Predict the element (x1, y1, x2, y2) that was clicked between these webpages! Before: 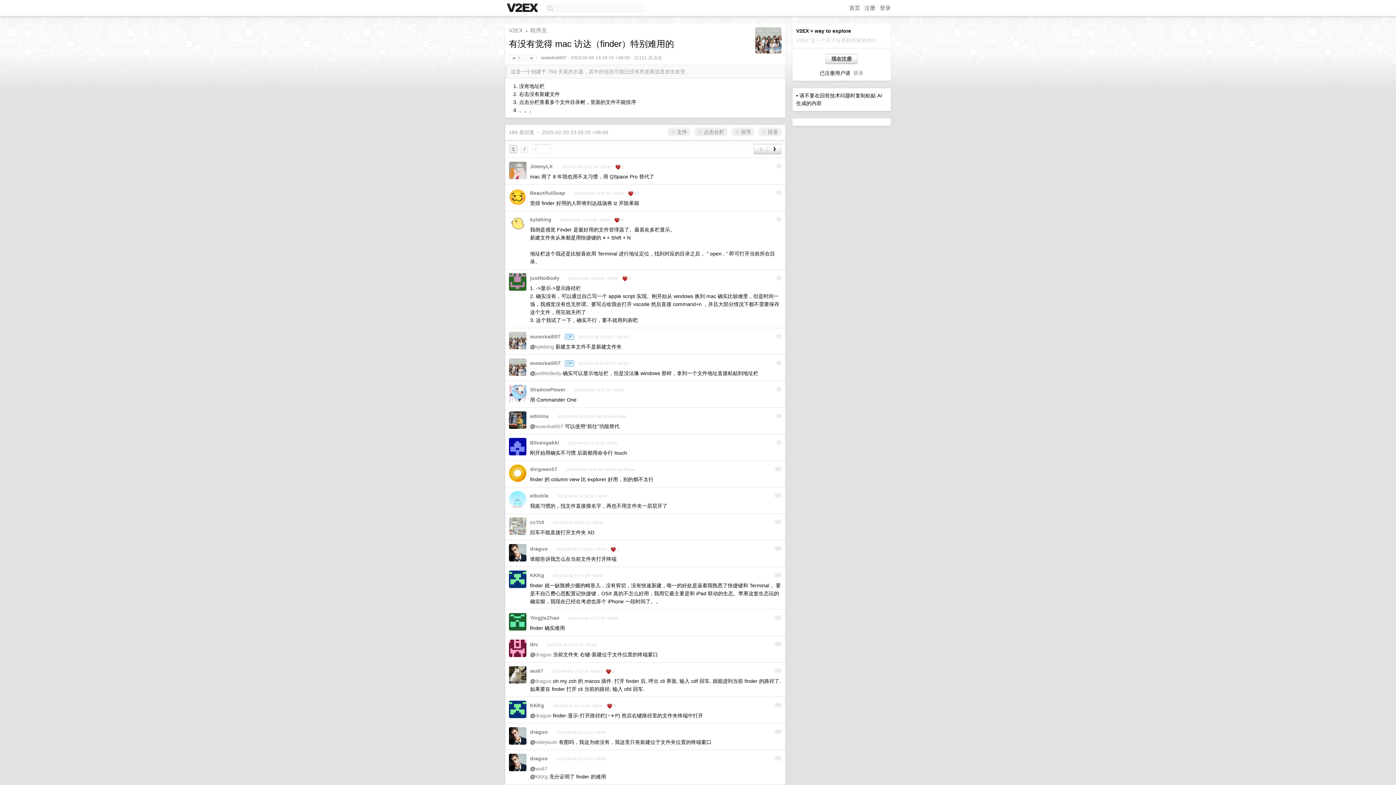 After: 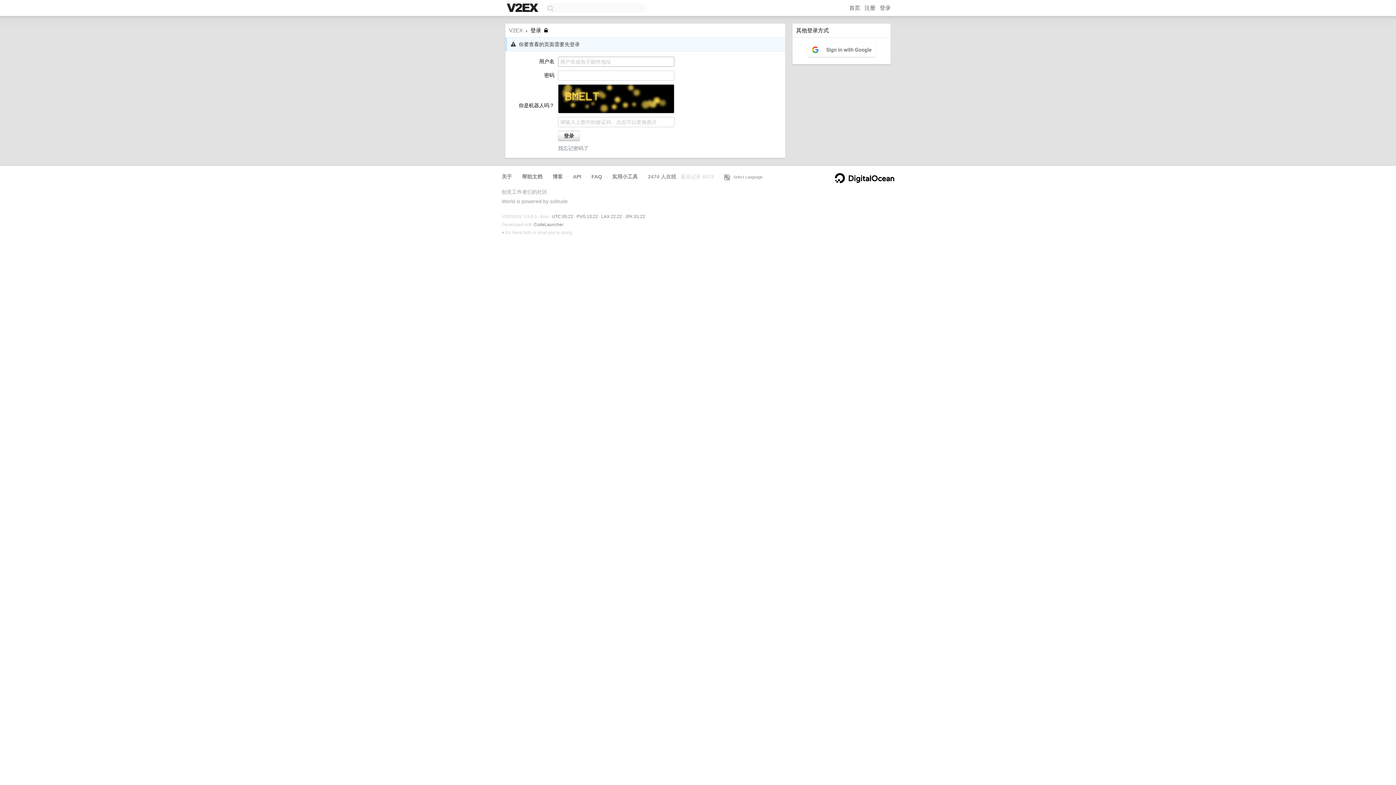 Action: bbox: (731, 127, 754, 136) label:  排序